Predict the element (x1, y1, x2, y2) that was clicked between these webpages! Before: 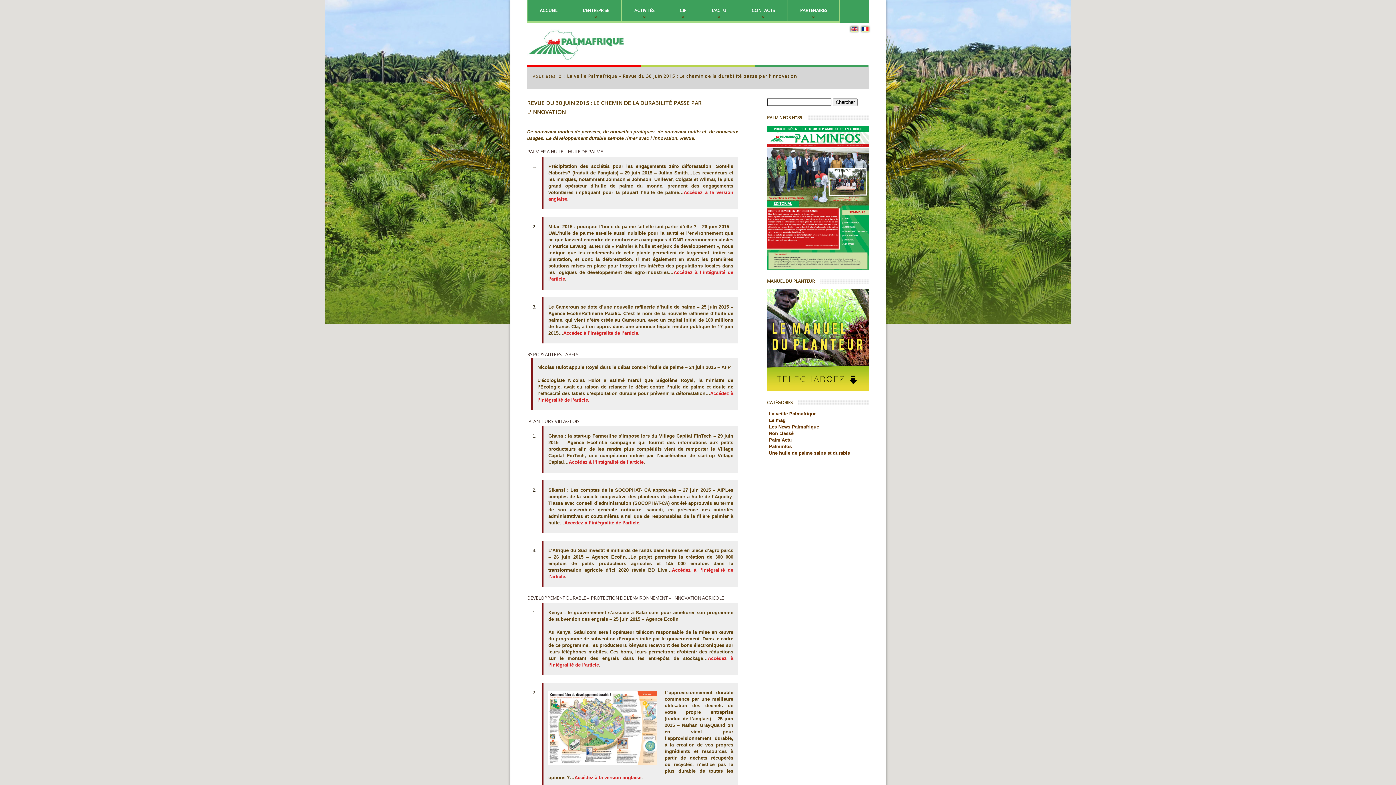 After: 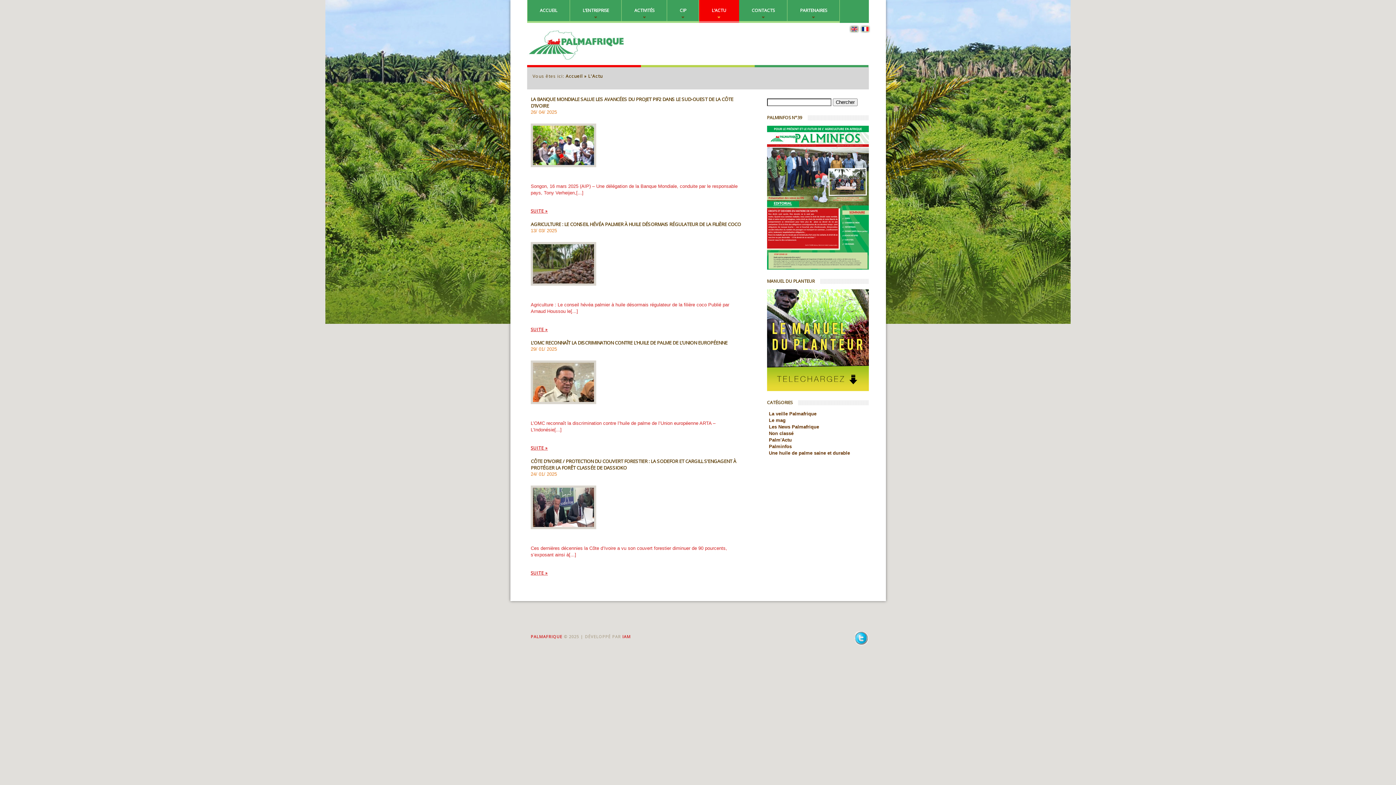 Action: label: L’ACTU bbox: (699, 0, 739, 22)